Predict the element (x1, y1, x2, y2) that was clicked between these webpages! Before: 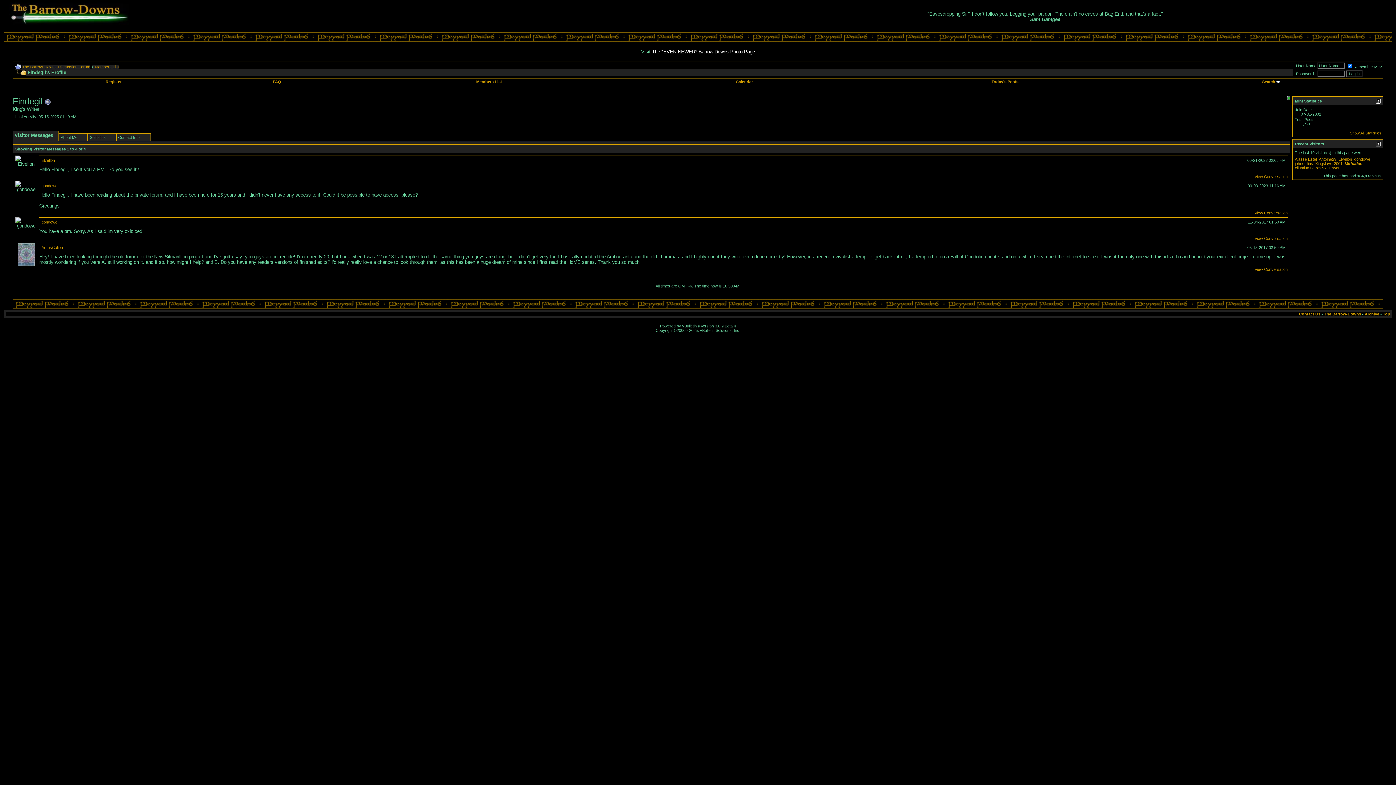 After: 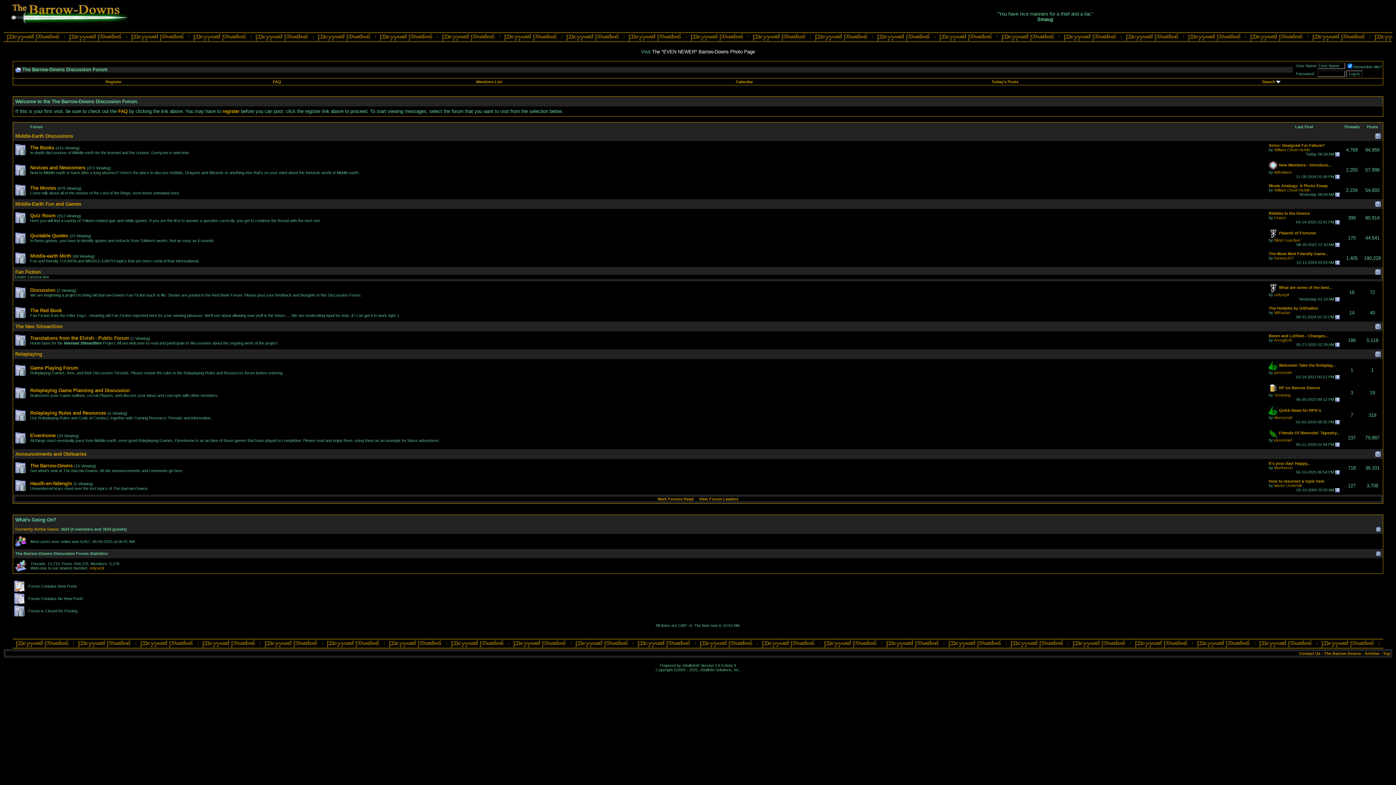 Action: bbox: (3, 22, 129, 27)